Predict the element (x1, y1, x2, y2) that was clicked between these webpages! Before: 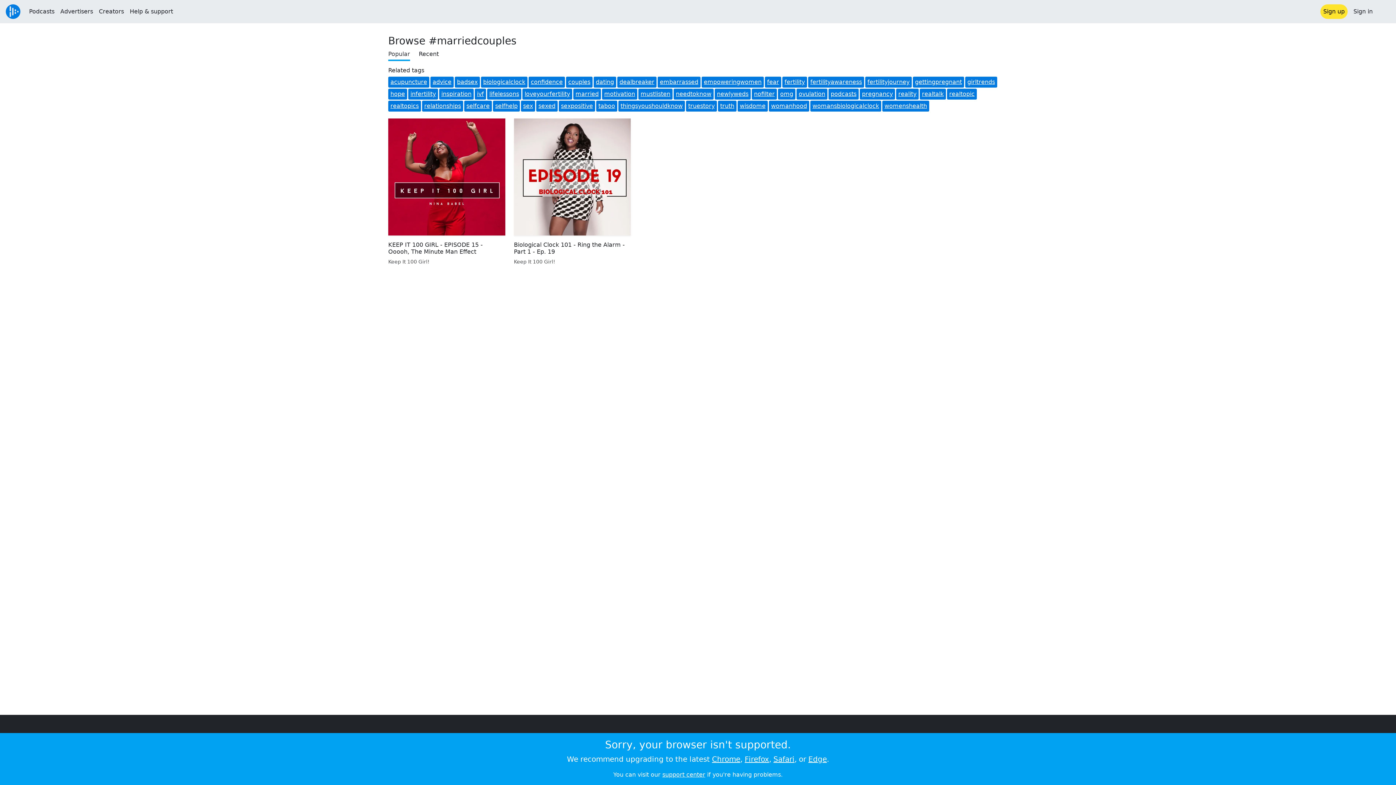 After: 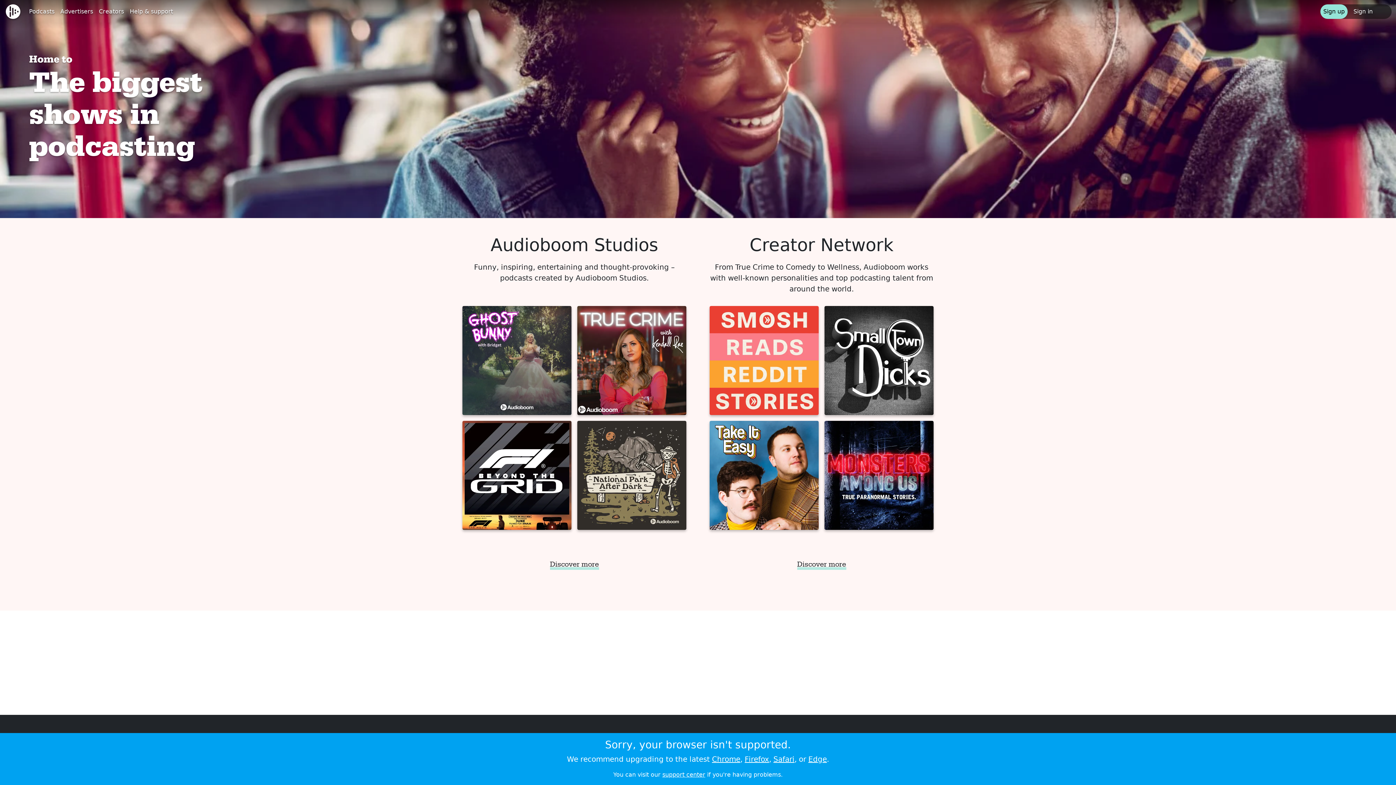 Action: bbox: (26, 4, 57, 18) label: Podcasts